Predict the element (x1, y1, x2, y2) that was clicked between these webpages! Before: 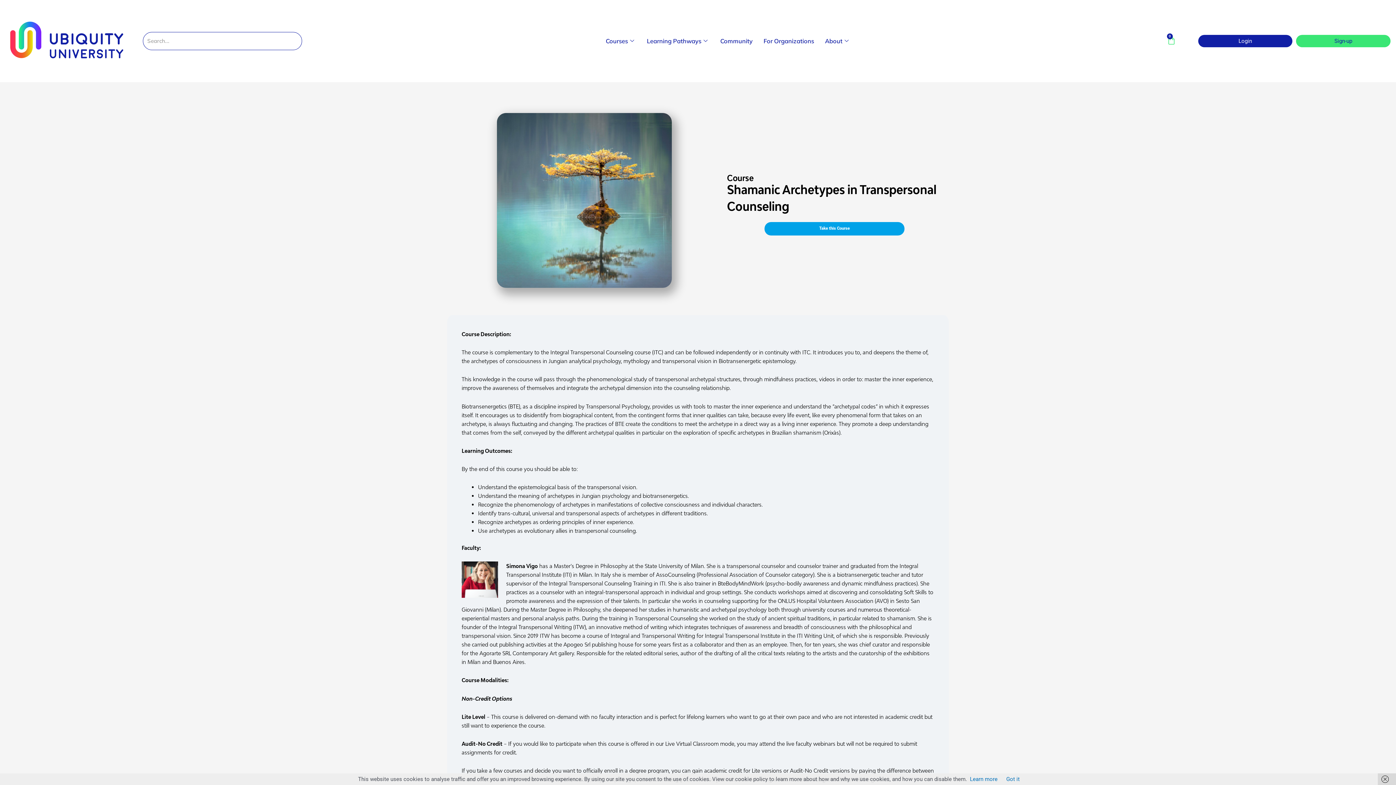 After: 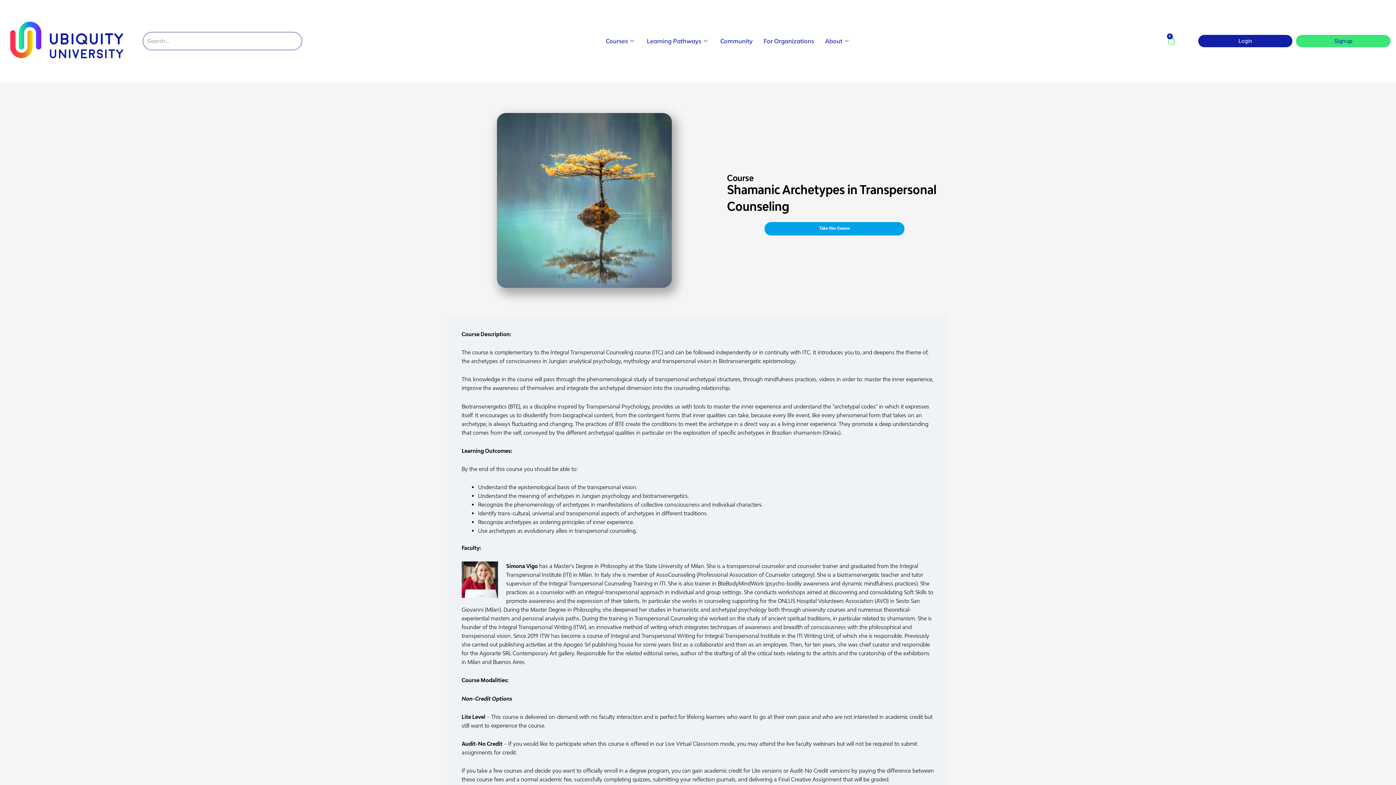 Action: bbox: (1378, 773, 1396, 785)